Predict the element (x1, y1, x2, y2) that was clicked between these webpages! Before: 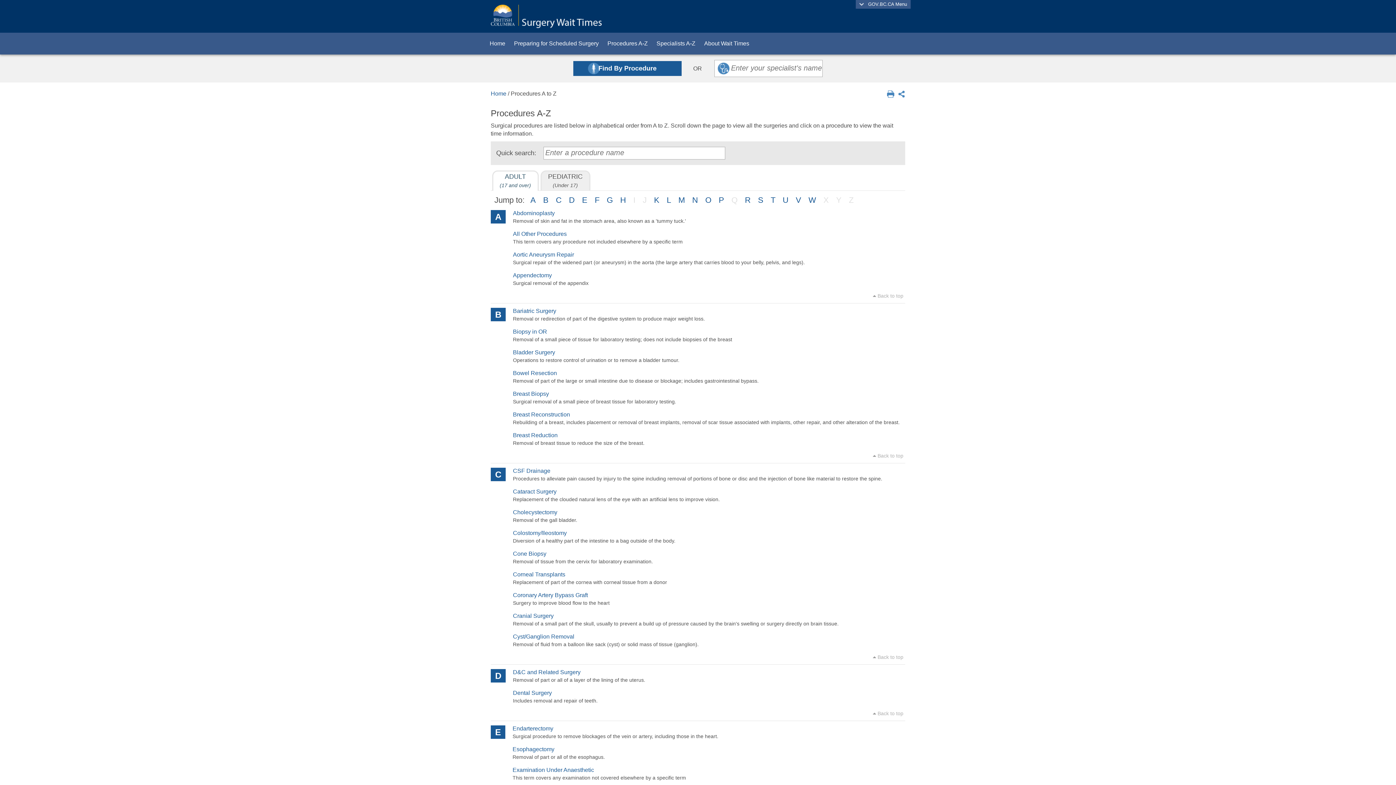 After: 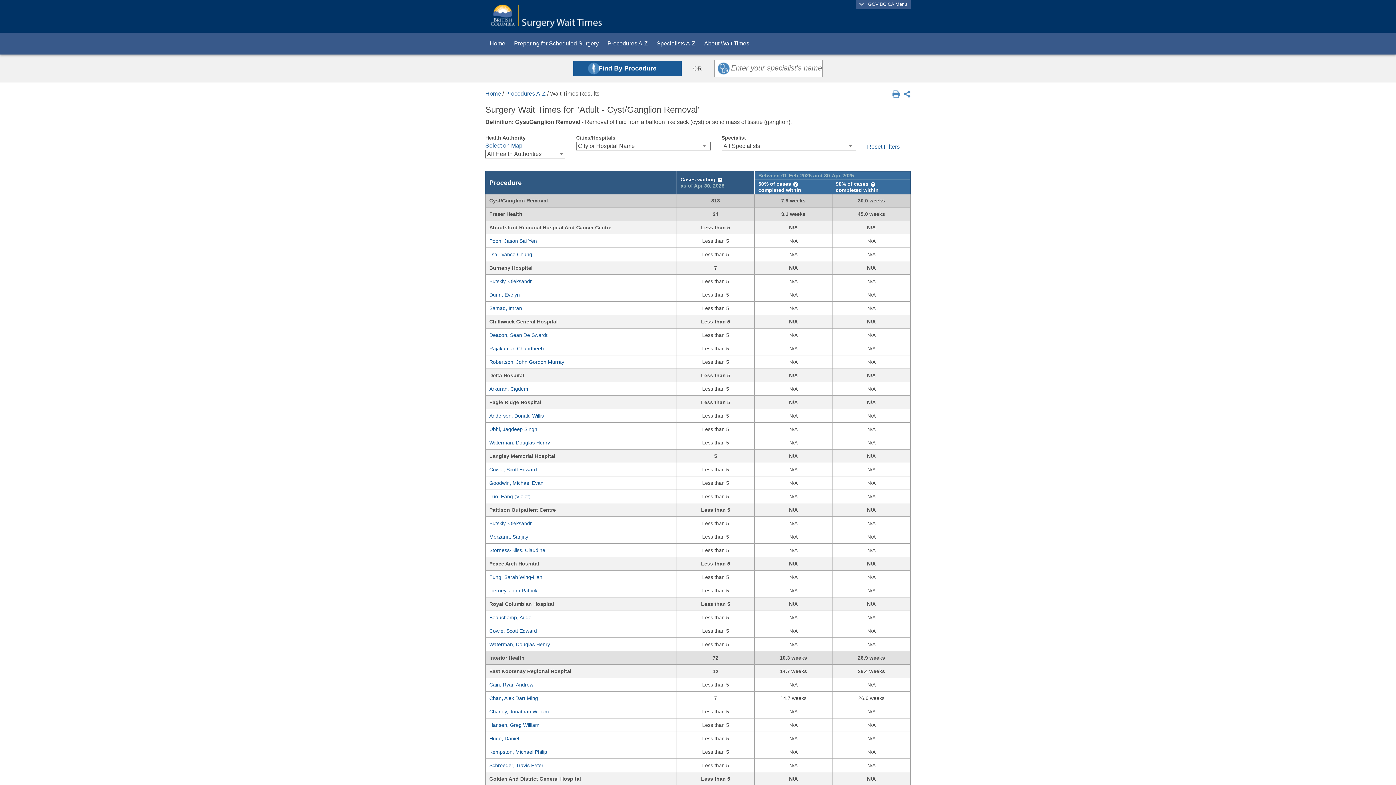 Action: bbox: (513, 633, 574, 639) label: Cyst/Ganglion Removal